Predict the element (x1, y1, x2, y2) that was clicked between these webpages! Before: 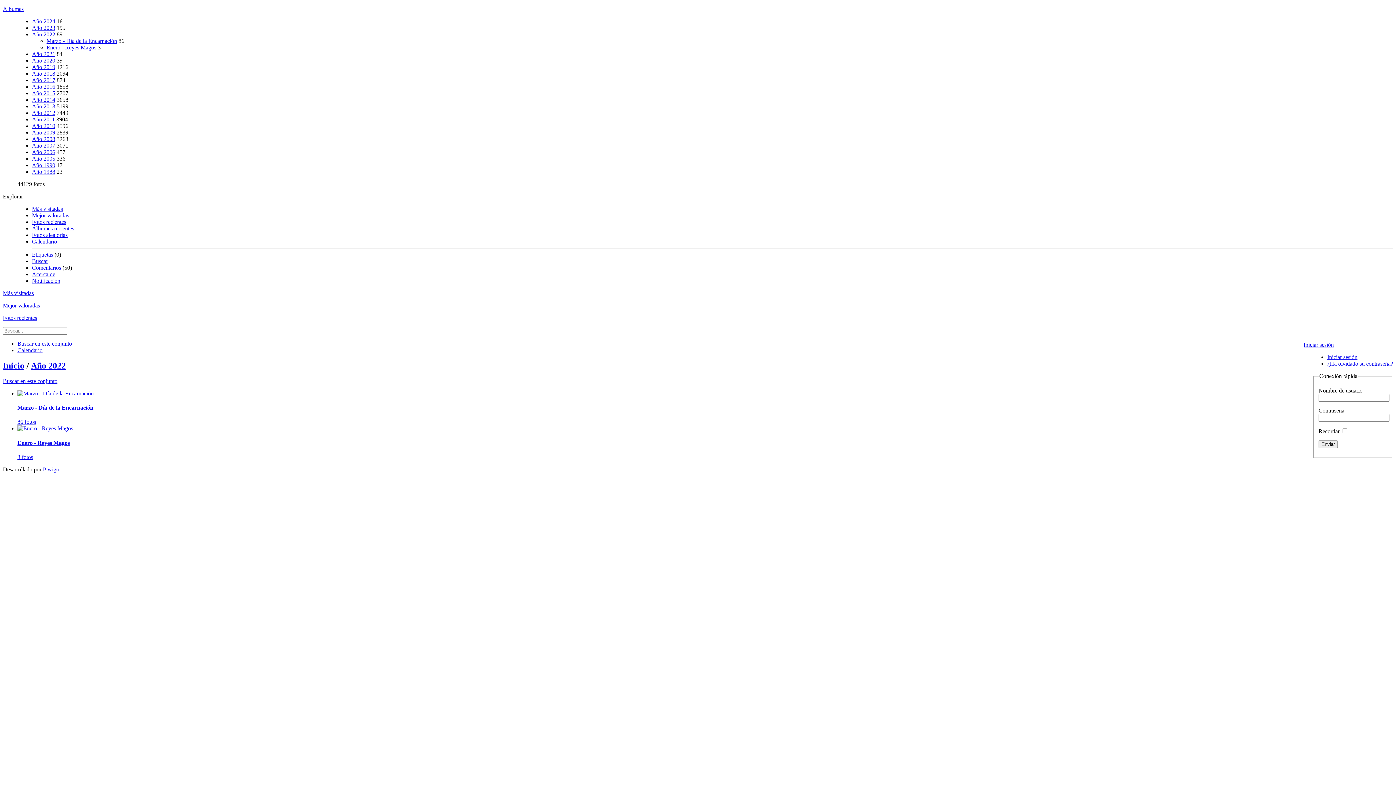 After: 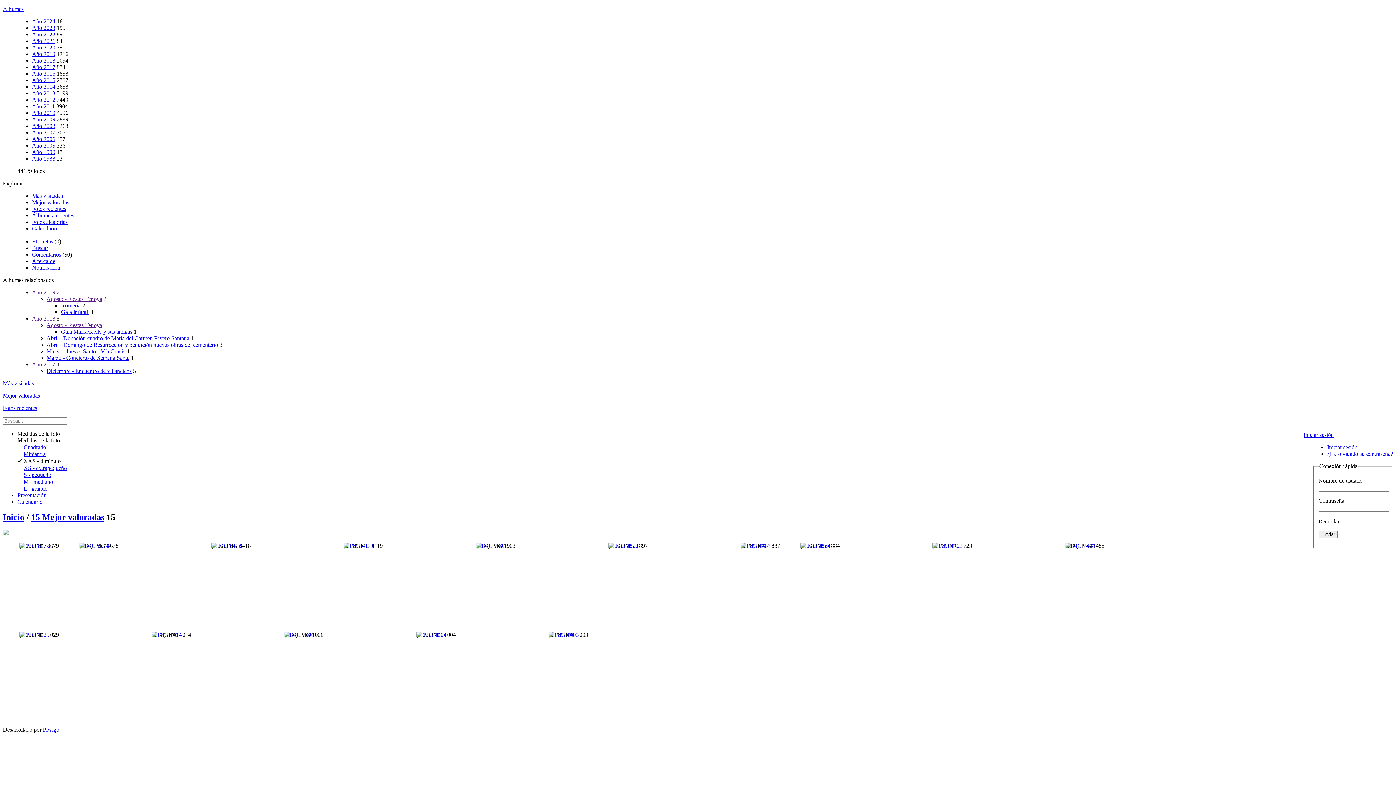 Action: bbox: (2, 302, 40, 308) label: Mejor valoradas